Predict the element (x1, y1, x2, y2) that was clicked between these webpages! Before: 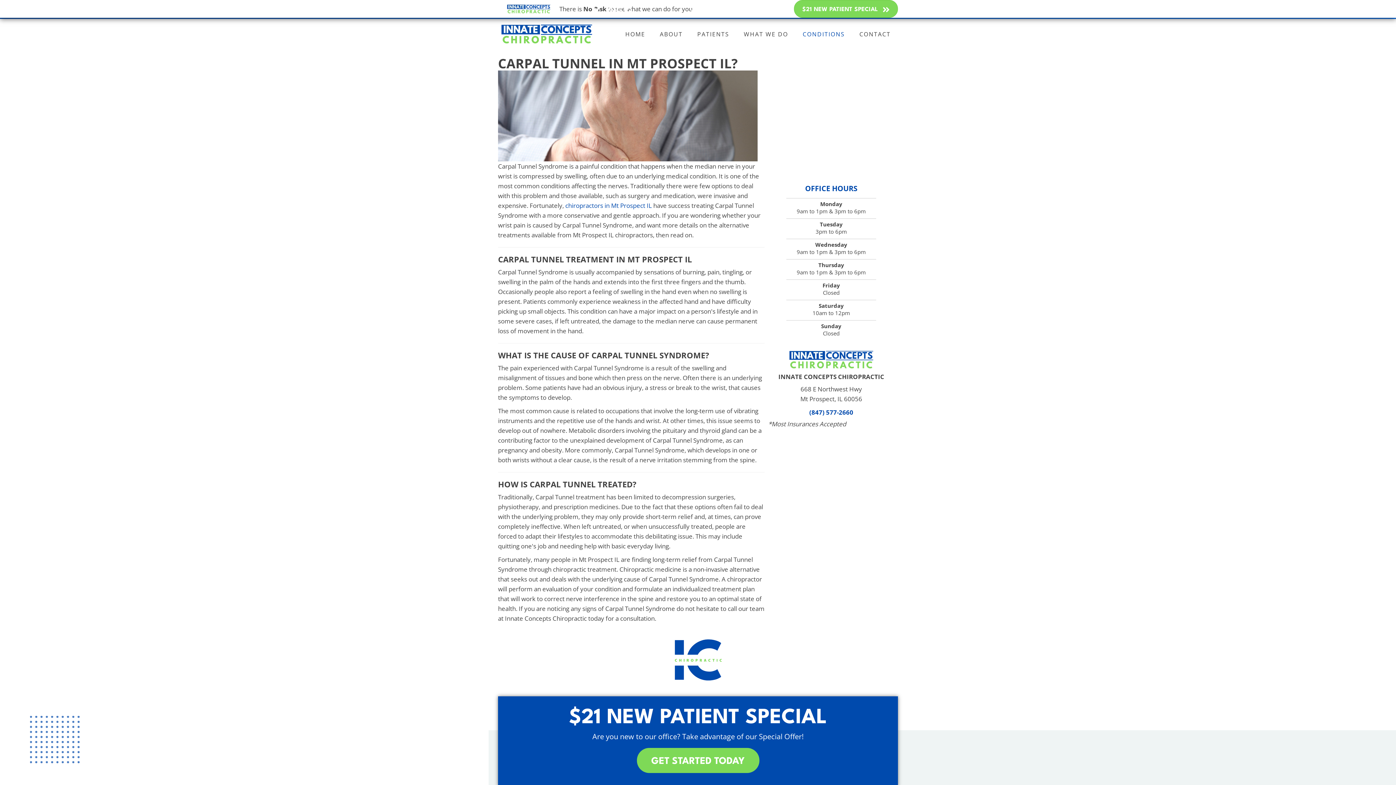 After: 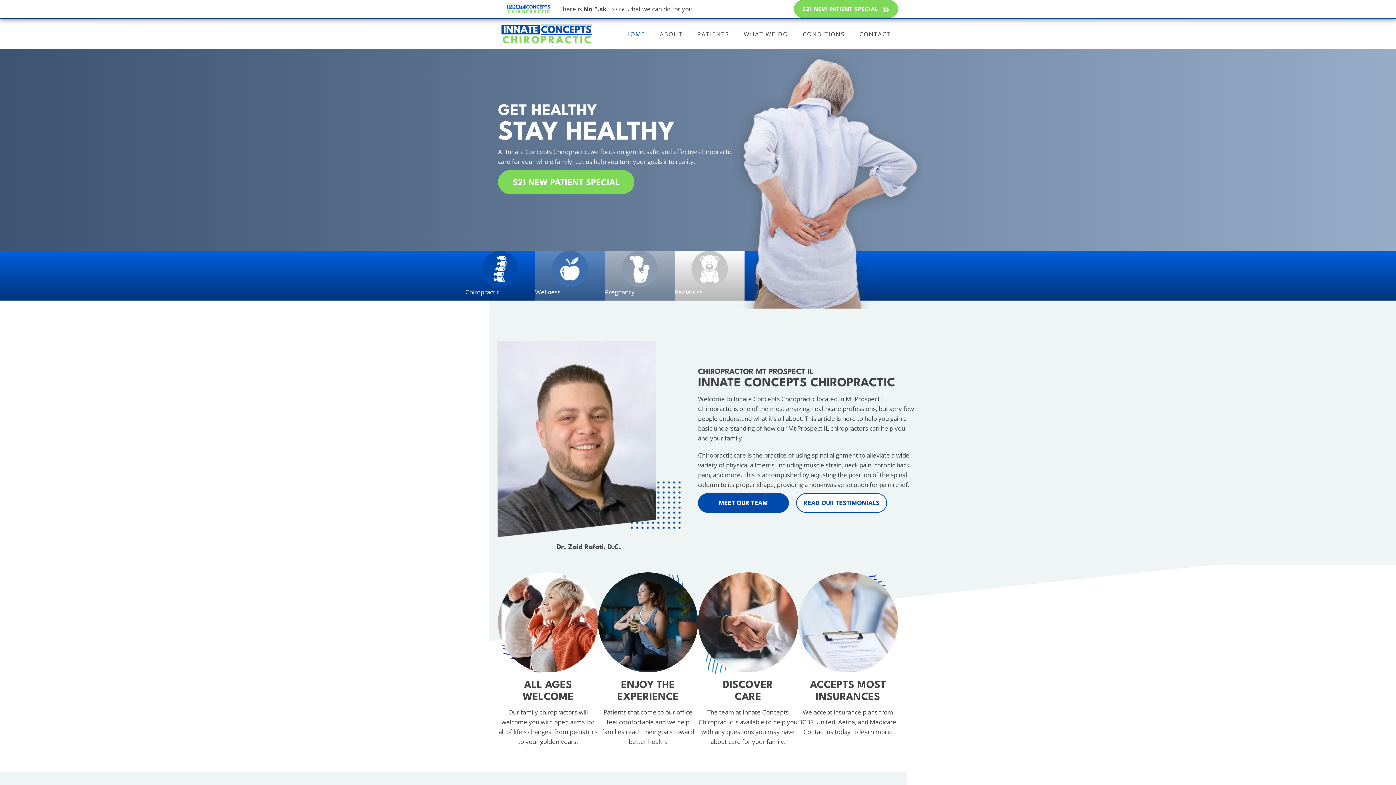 Action: bbox: (565, 201, 652, 209) label: chiropractors in Mt Prospect IL